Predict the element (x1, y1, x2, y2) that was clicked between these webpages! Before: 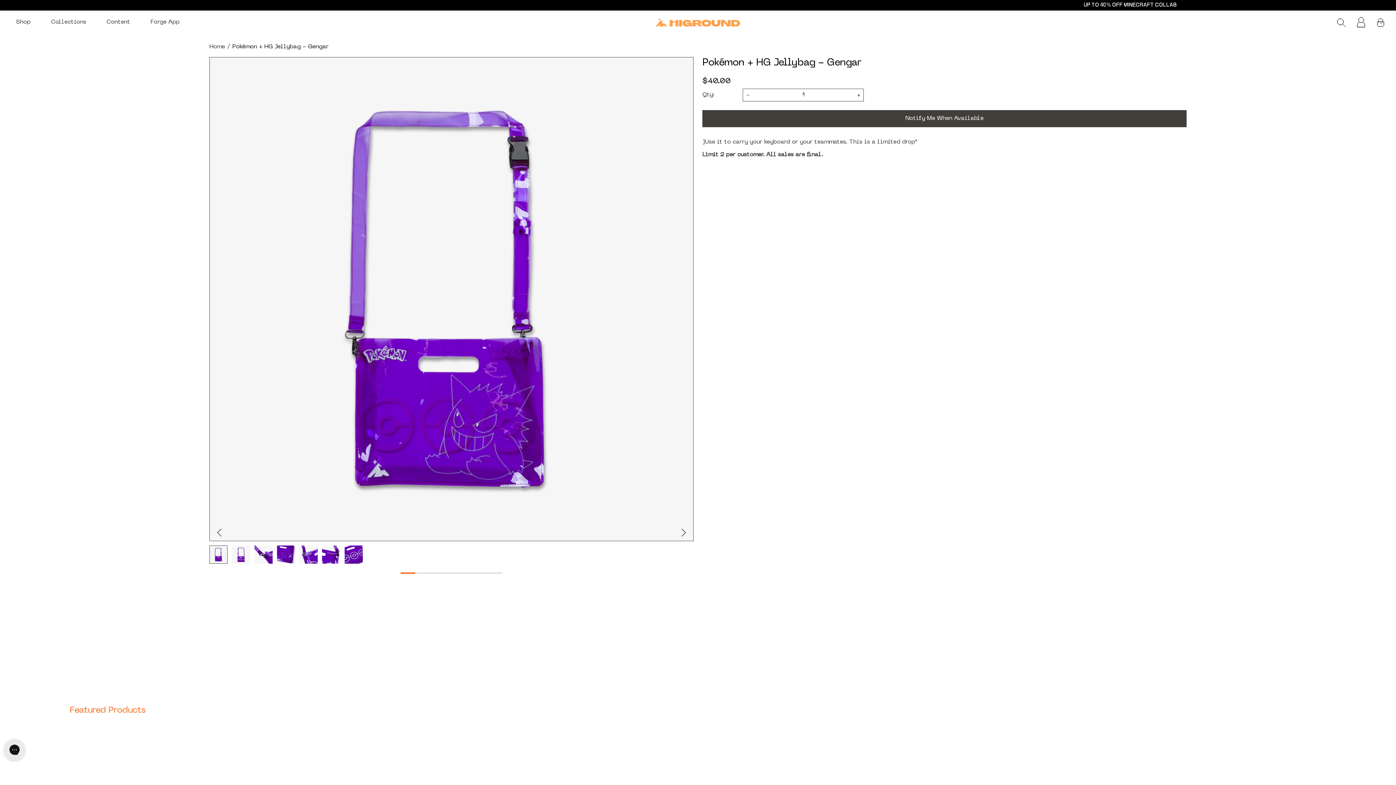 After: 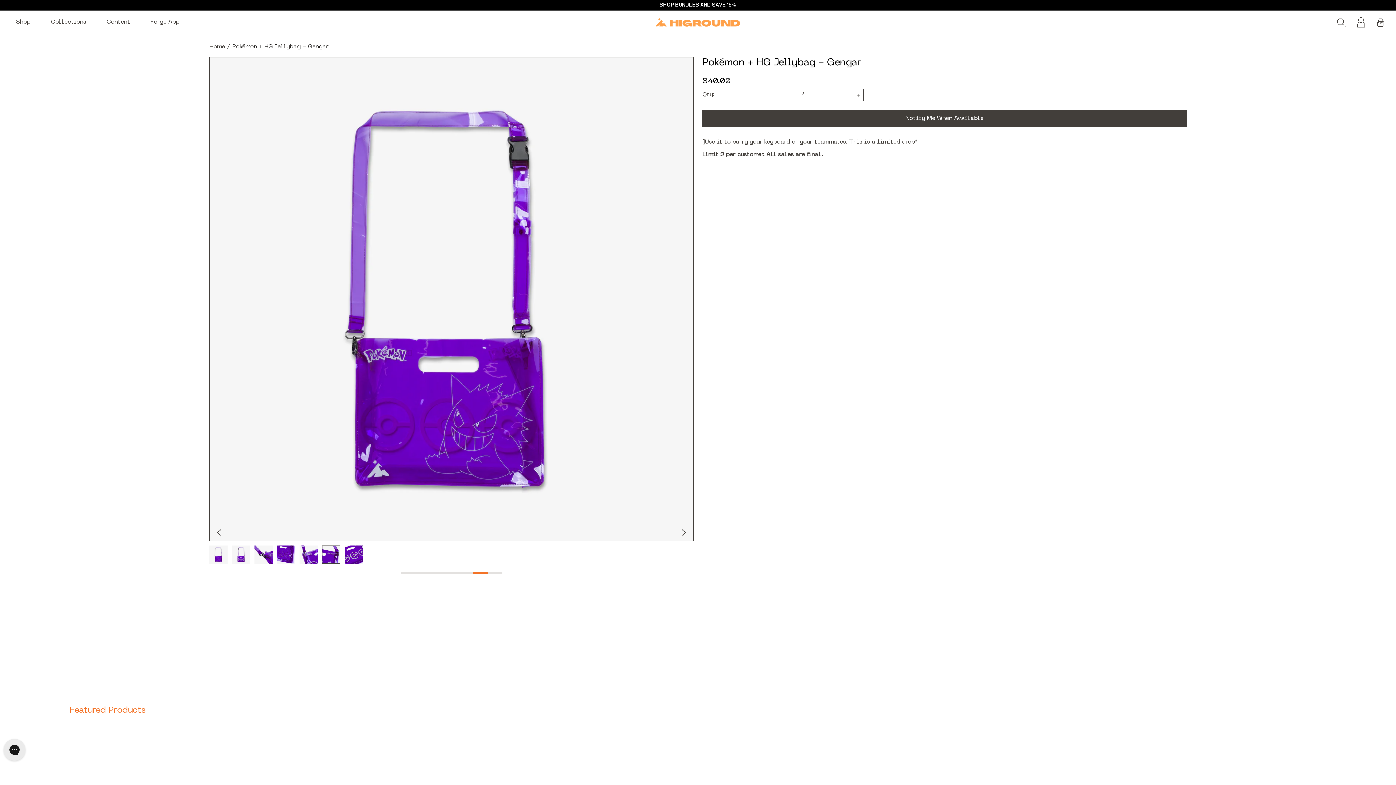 Action: label: Go to slide 6 bbox: (473, 572, 488, 574)